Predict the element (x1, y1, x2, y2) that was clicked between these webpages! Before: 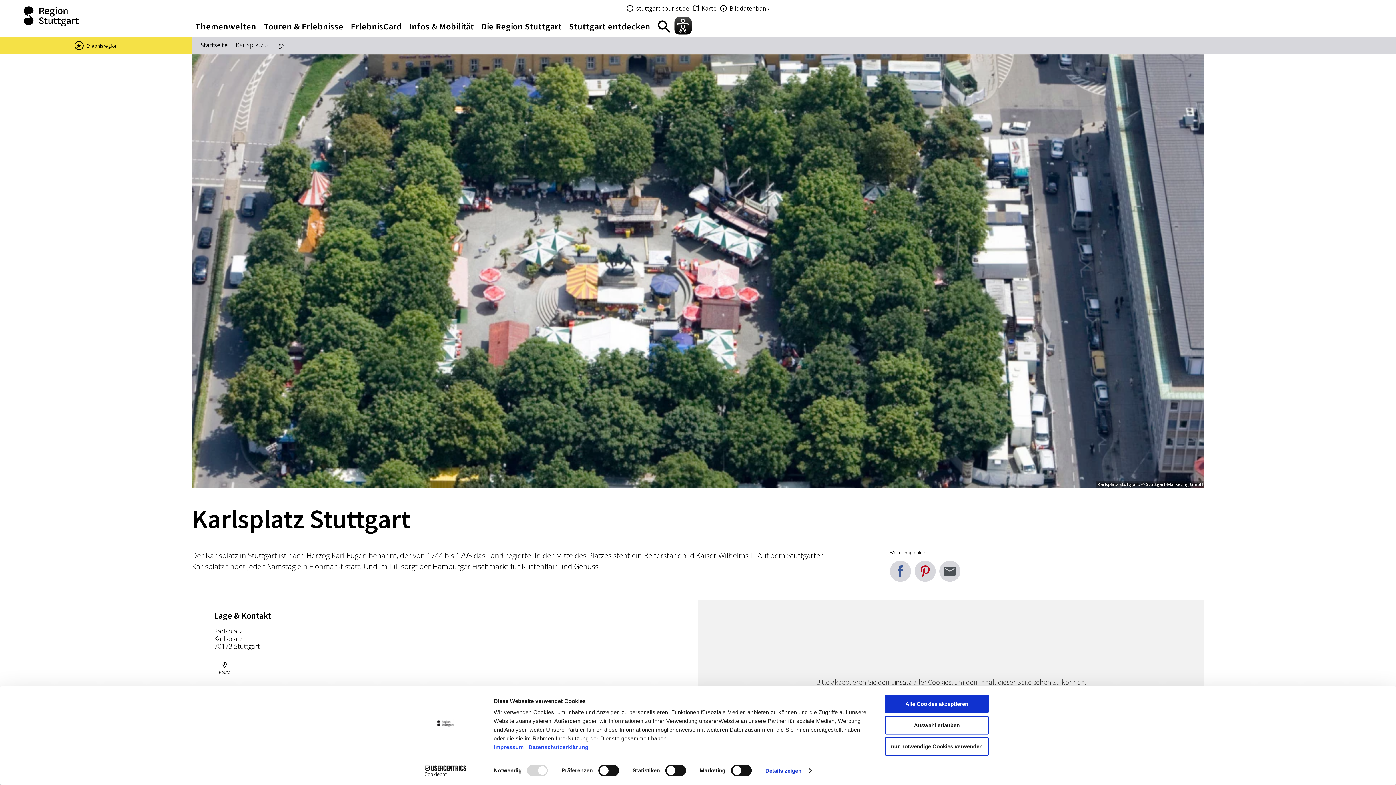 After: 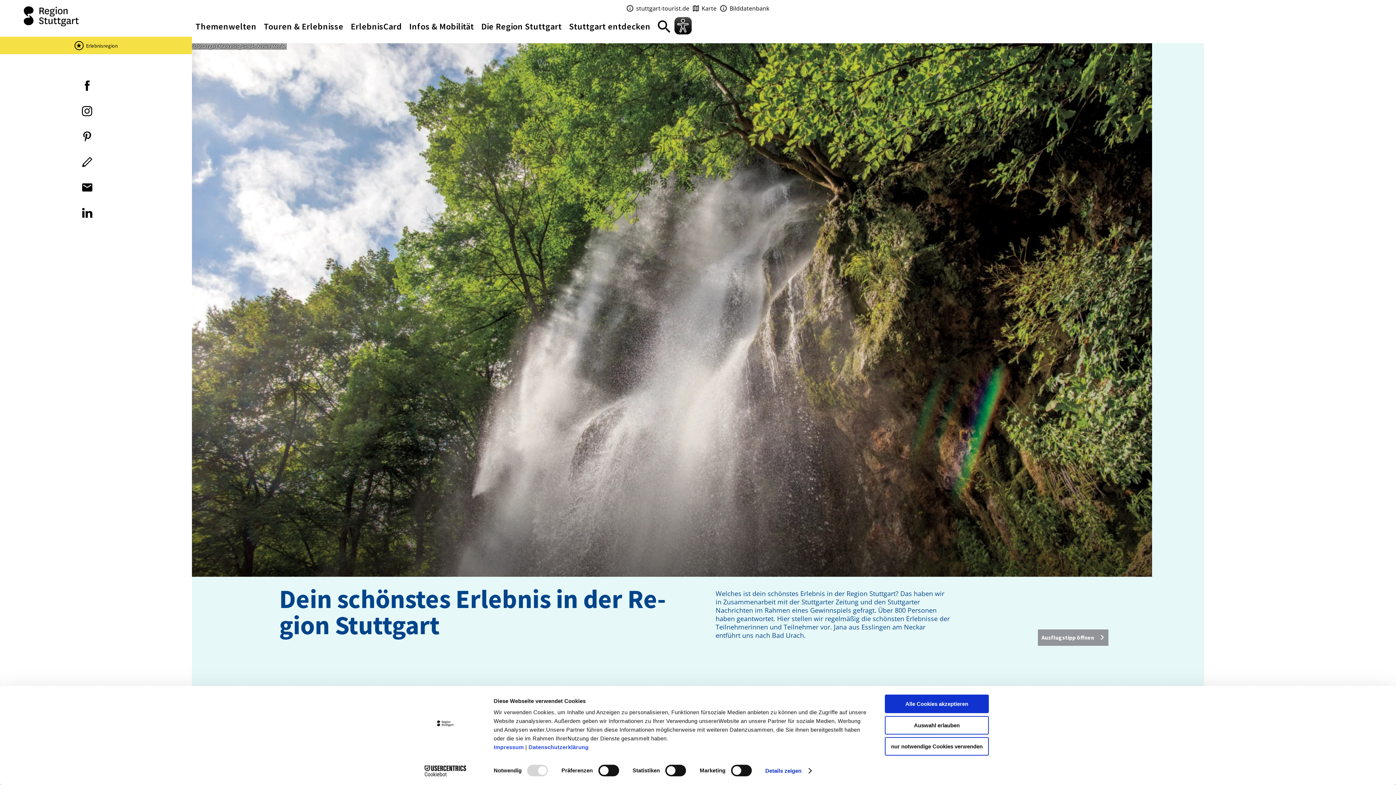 Action: label: Startseite bbox: (200, 40, 227, 49)